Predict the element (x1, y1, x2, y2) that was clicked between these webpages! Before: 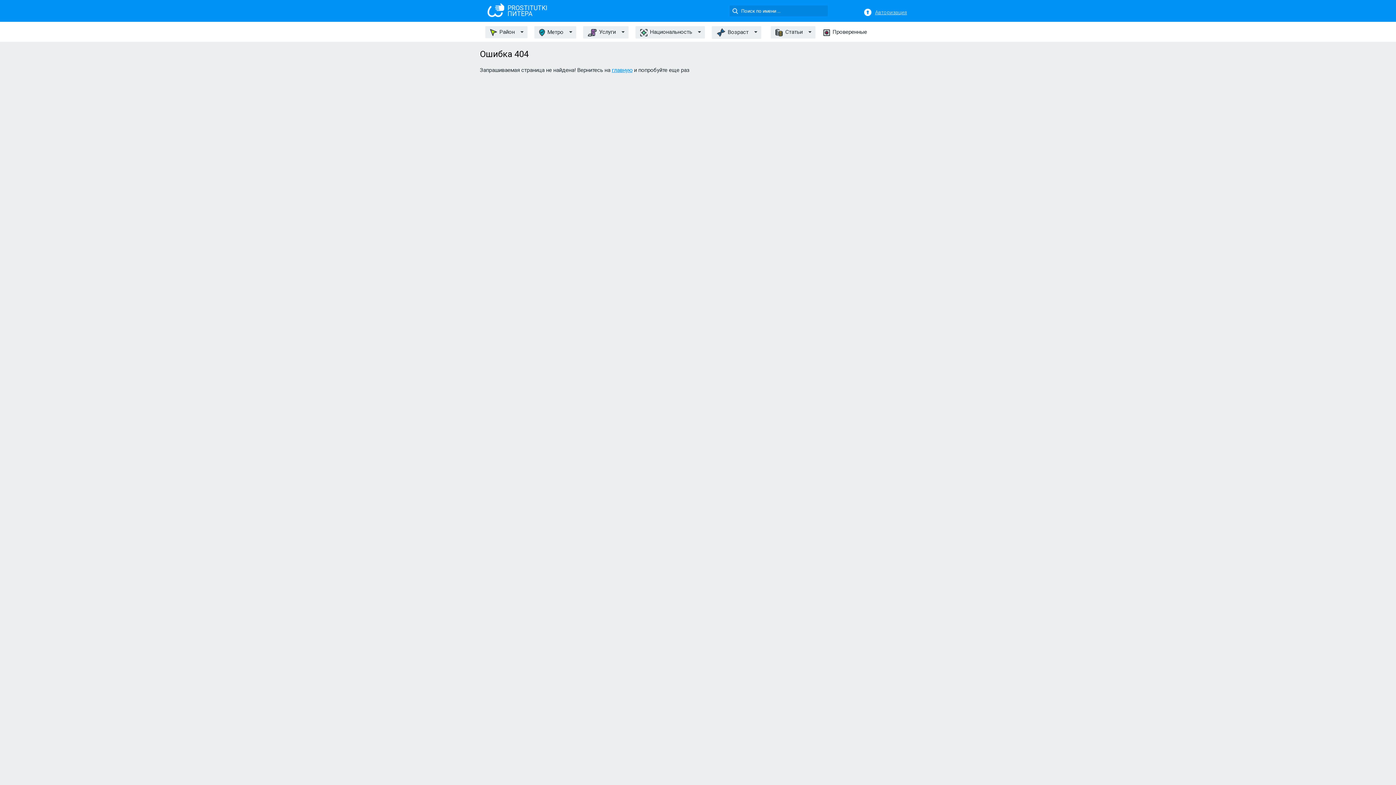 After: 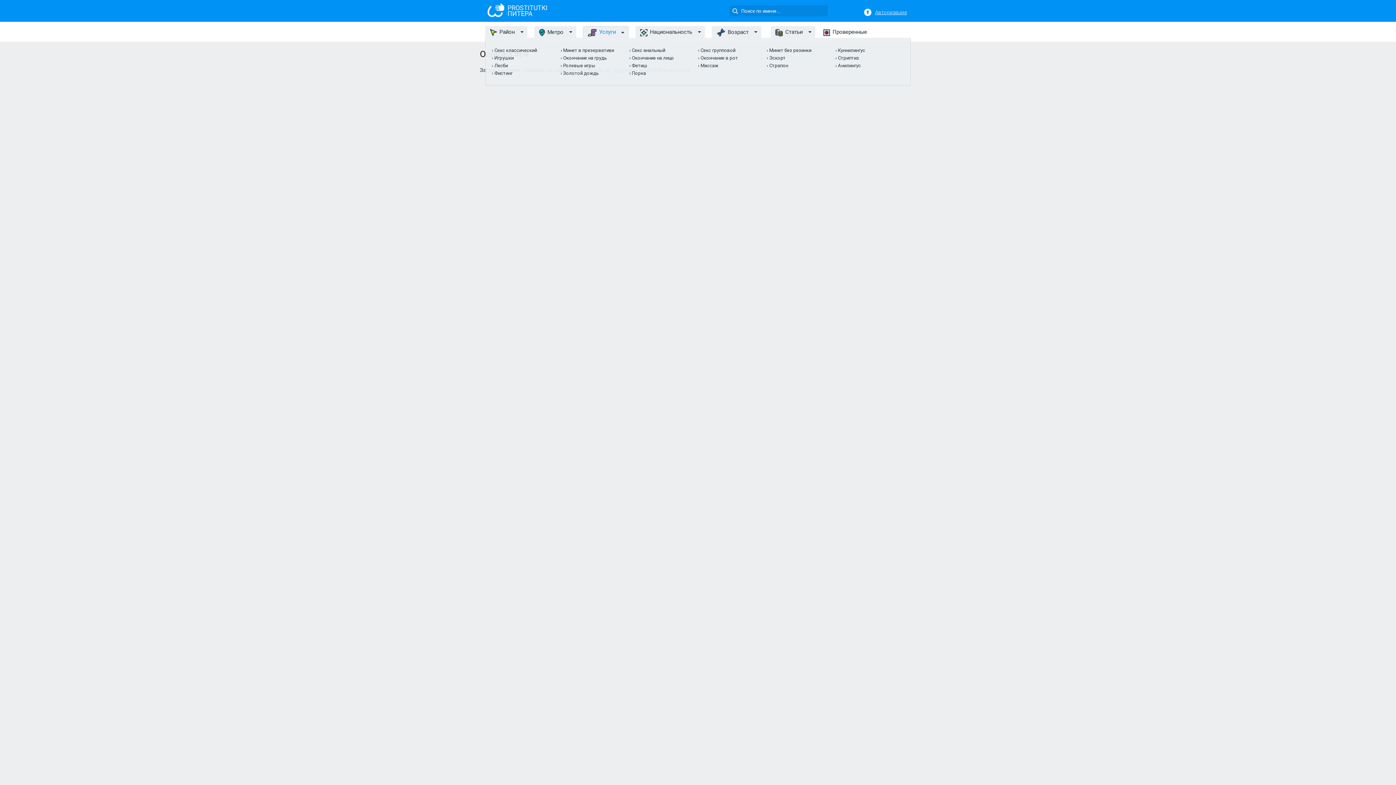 Action: bbox: (587, 28, 624, 36) label: Услуги